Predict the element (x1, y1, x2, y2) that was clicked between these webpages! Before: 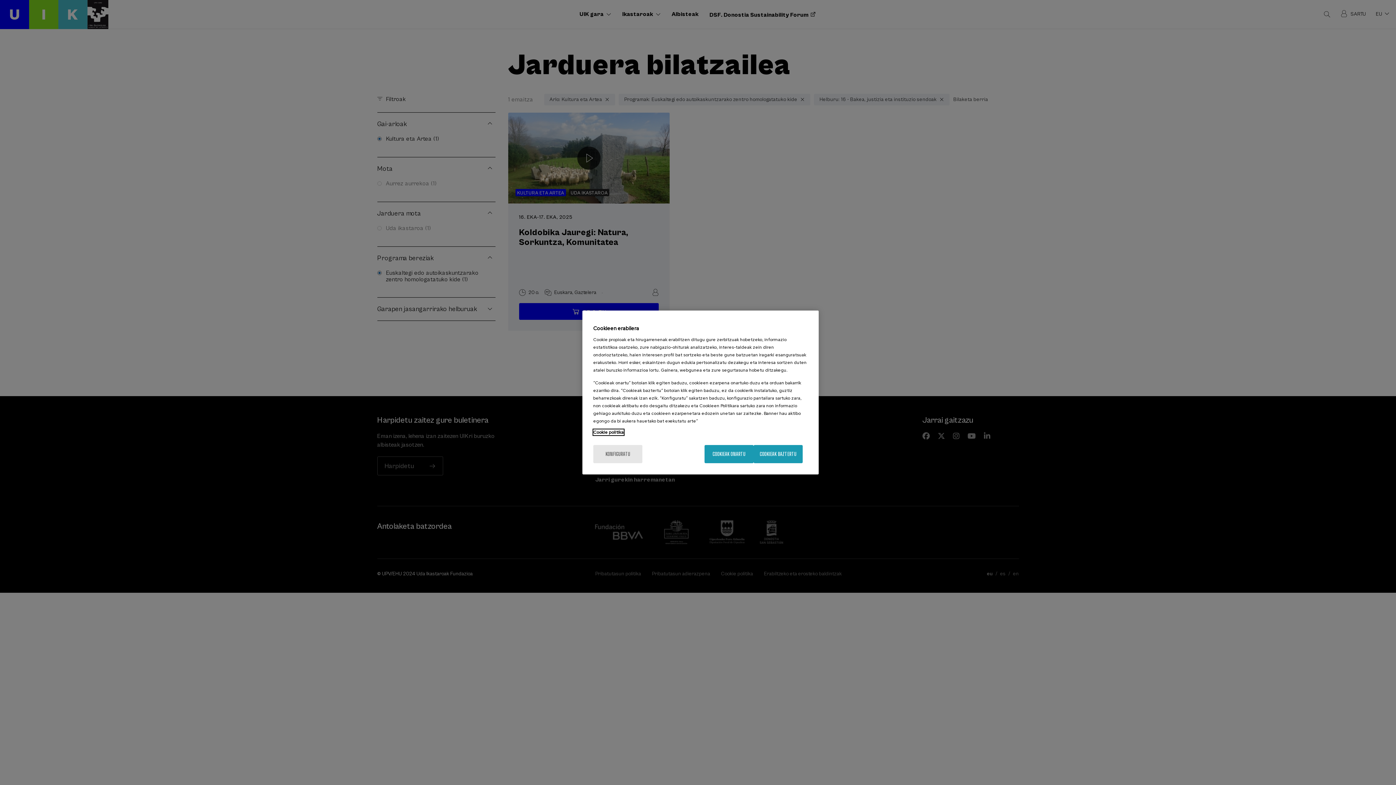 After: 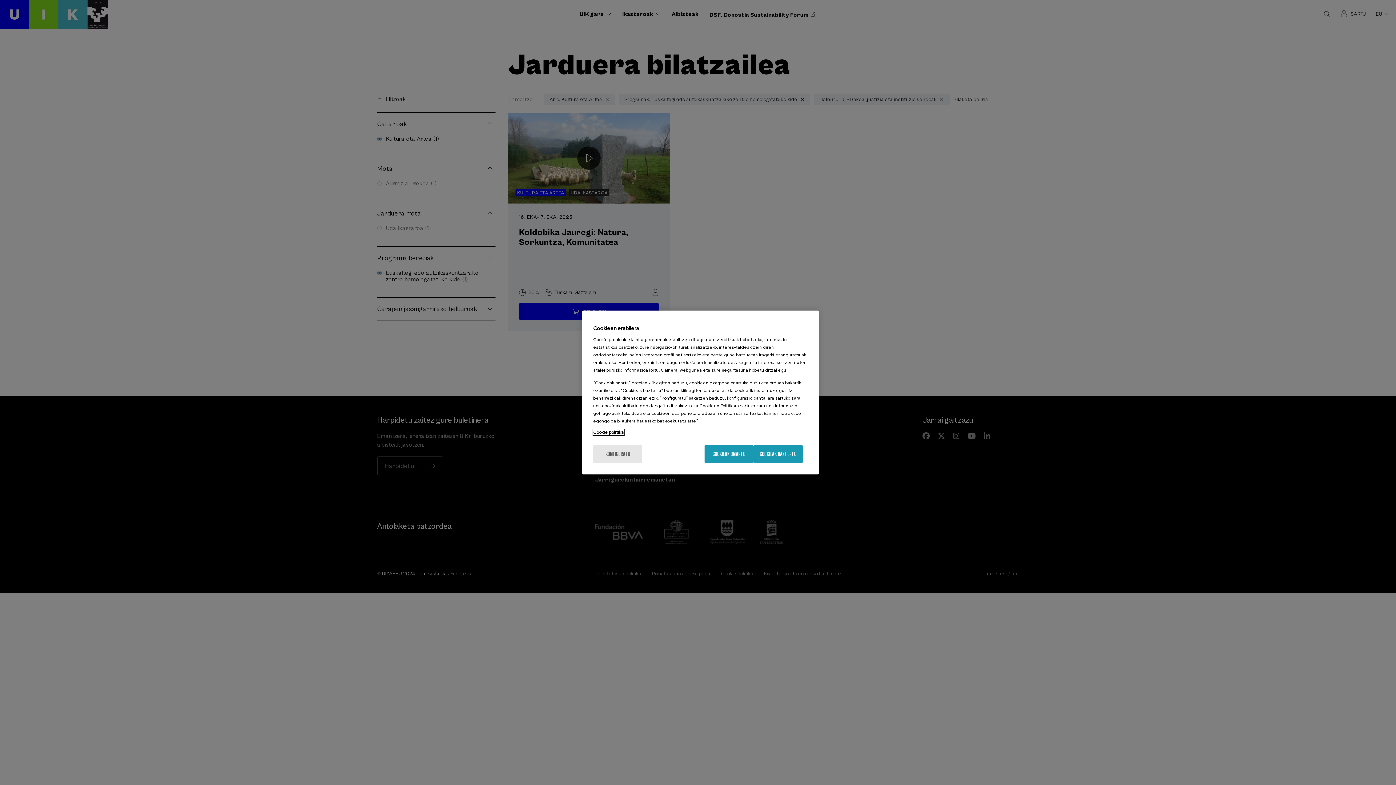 Action: label: More information about your privacy, opens in a new tab bbox: (593, 429, 624, 435)